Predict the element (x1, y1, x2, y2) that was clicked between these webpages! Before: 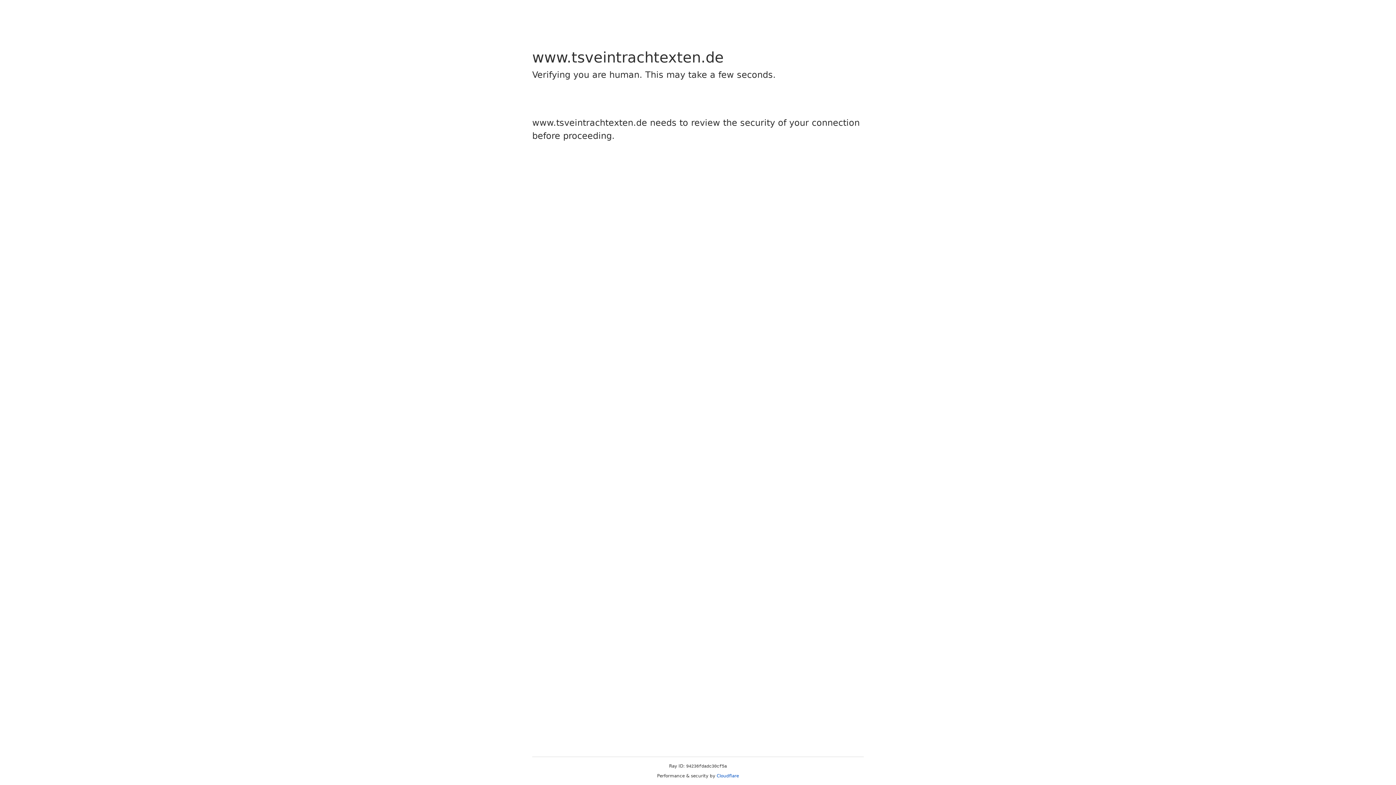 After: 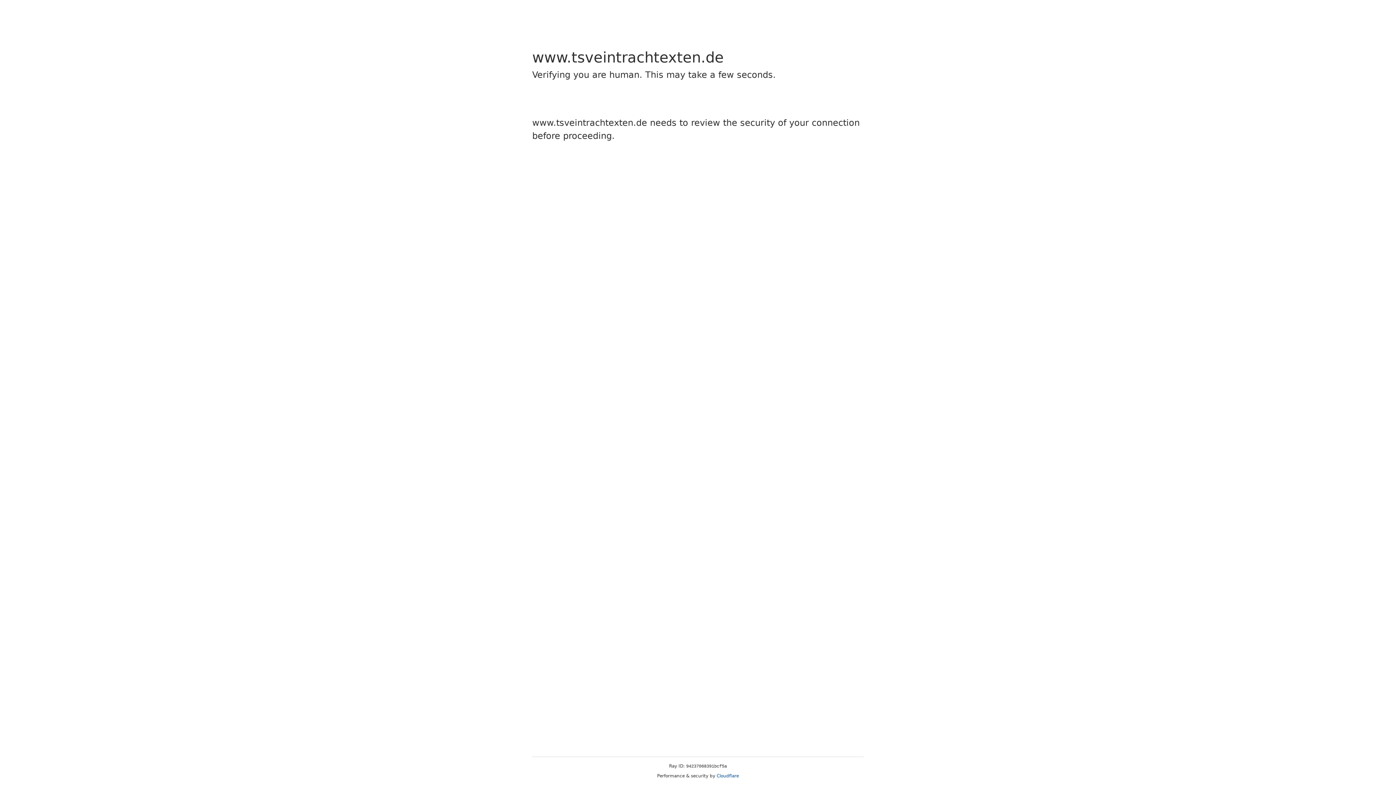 Action: label: Cloudflare bbox: (716, 773, 739, 778)